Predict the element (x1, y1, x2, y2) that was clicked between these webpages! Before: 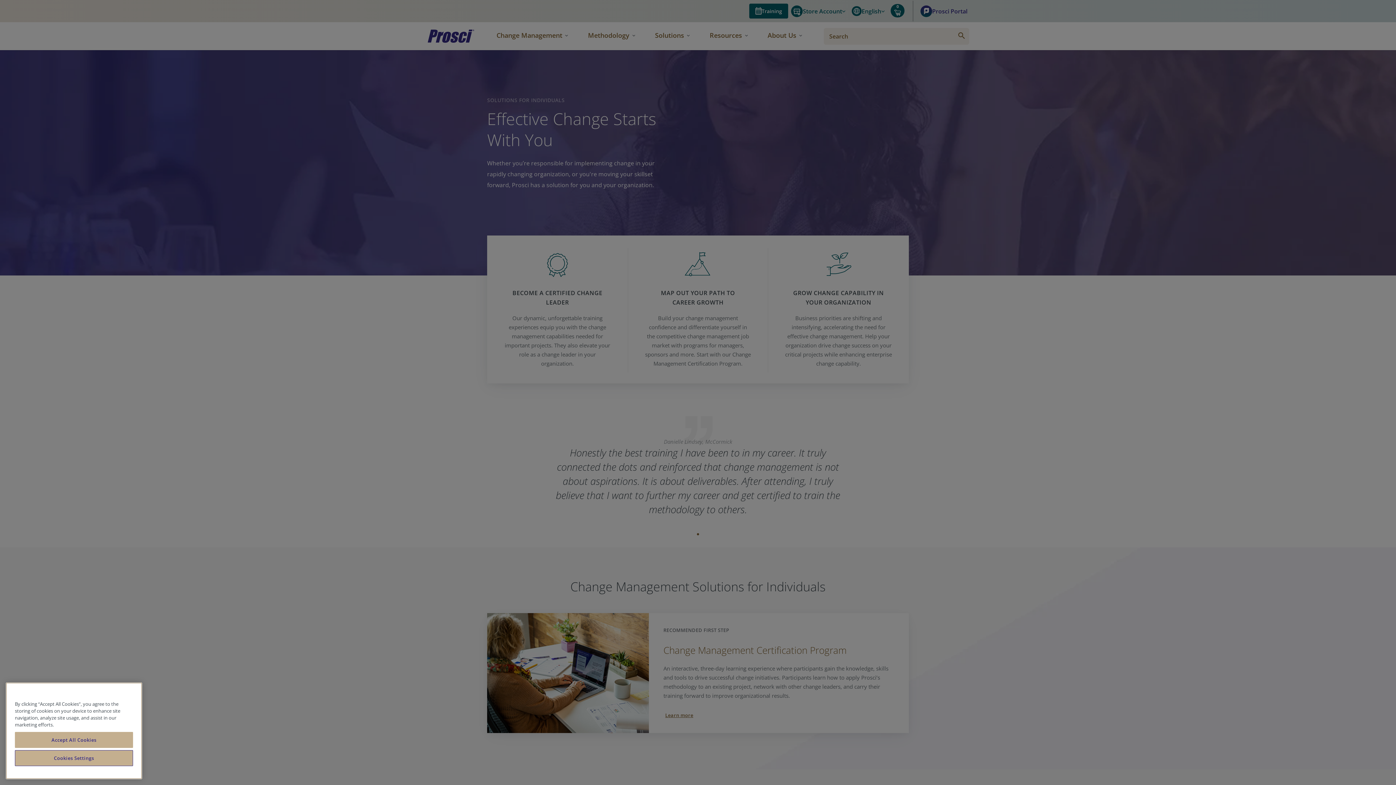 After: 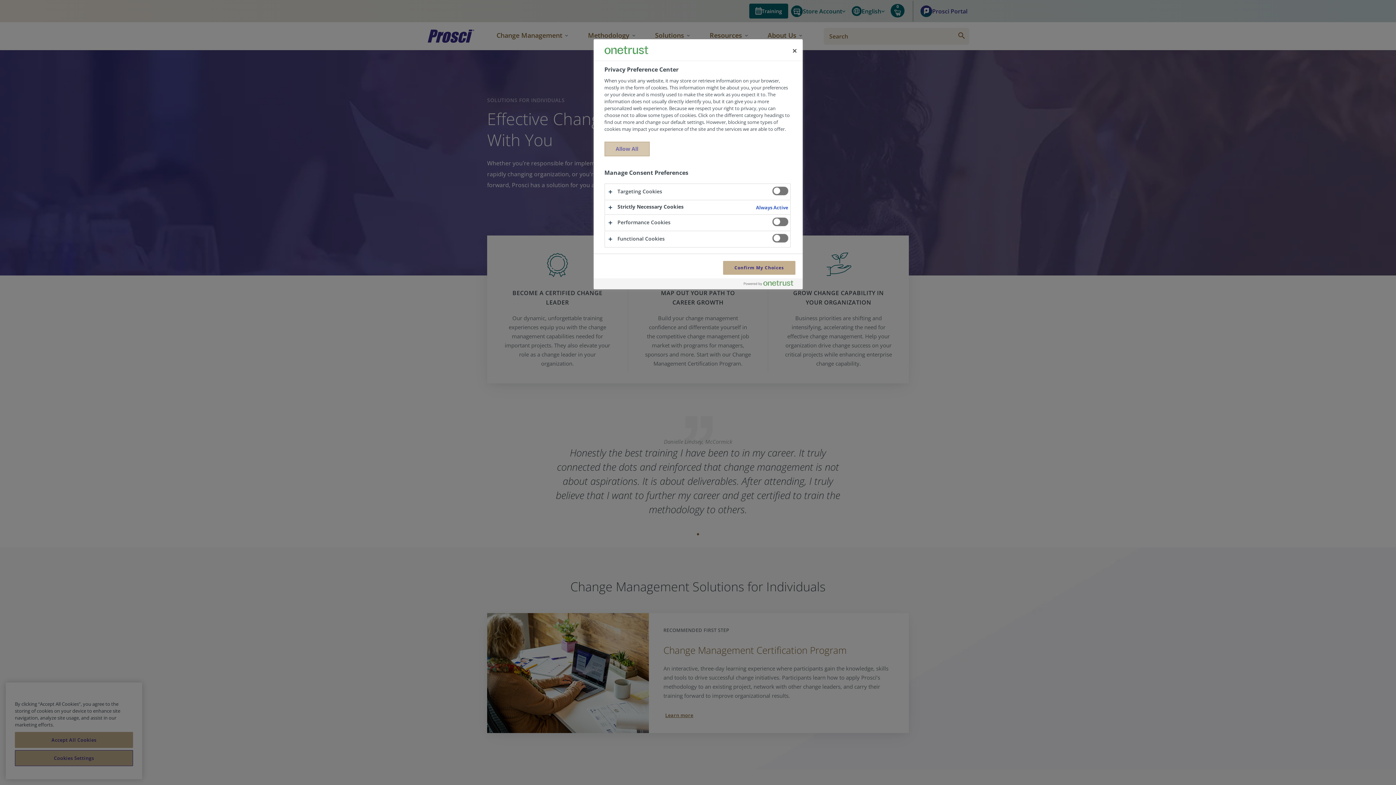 Action: label: Cookies Settings bbox: (14, 750, 133, 766)